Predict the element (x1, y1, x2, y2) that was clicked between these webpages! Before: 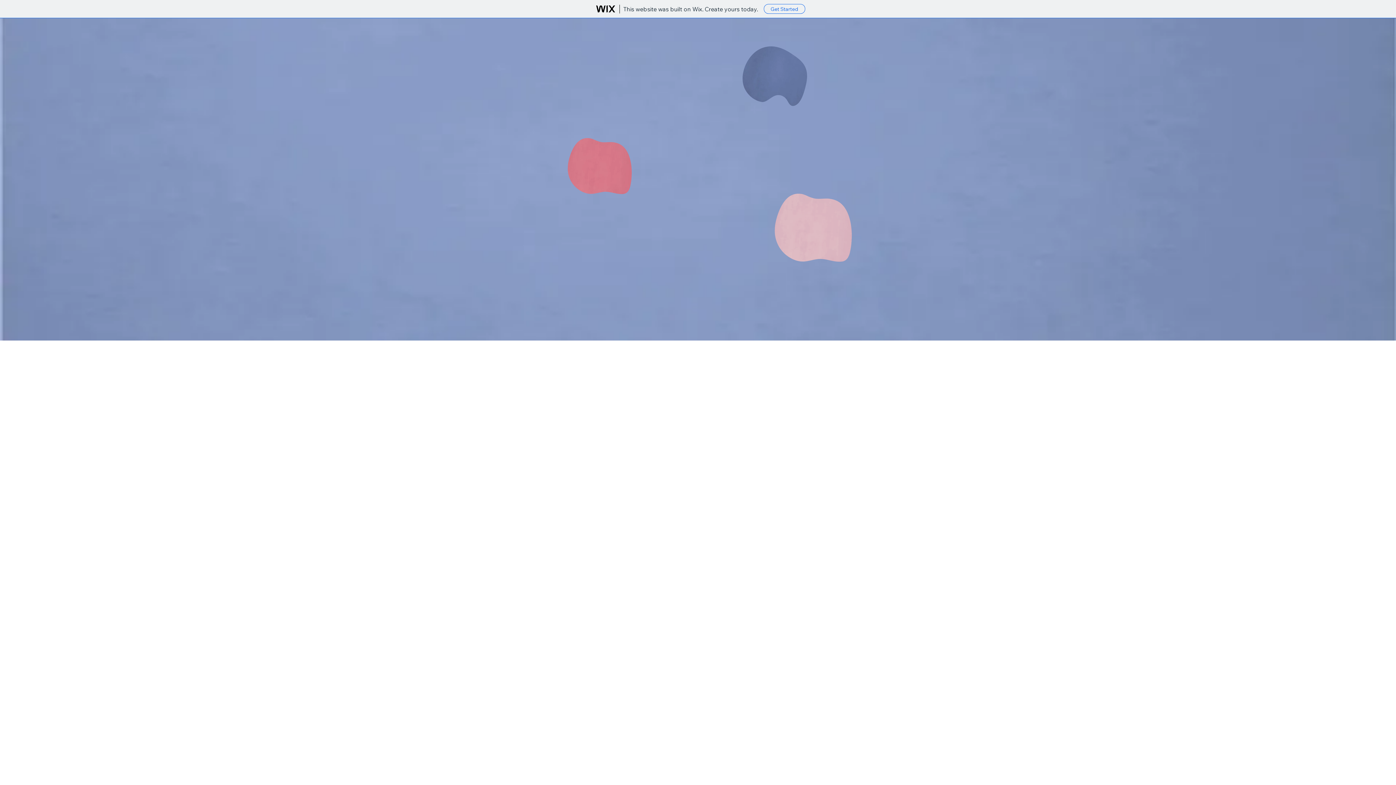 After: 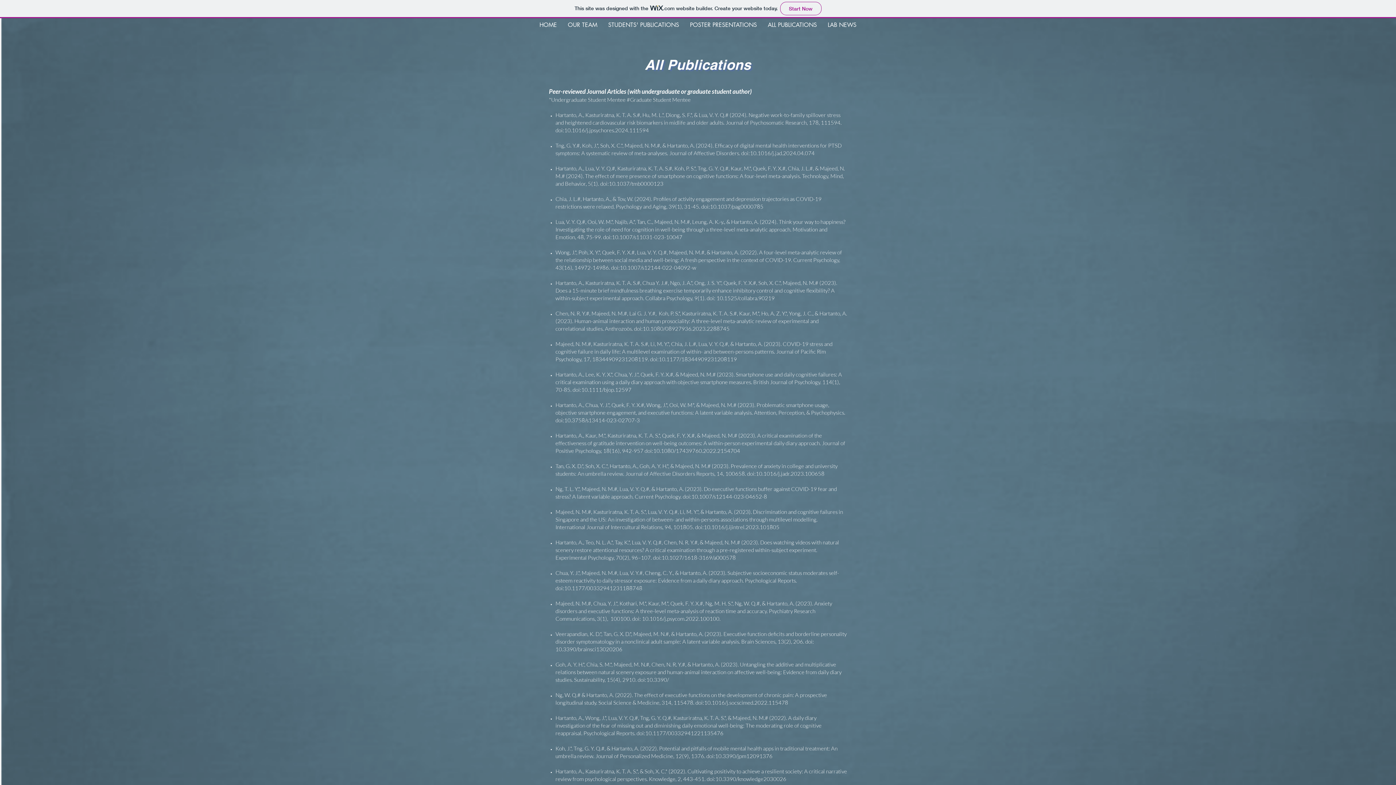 Action: label: All Publications bbox: (745, 279, 797, 293)